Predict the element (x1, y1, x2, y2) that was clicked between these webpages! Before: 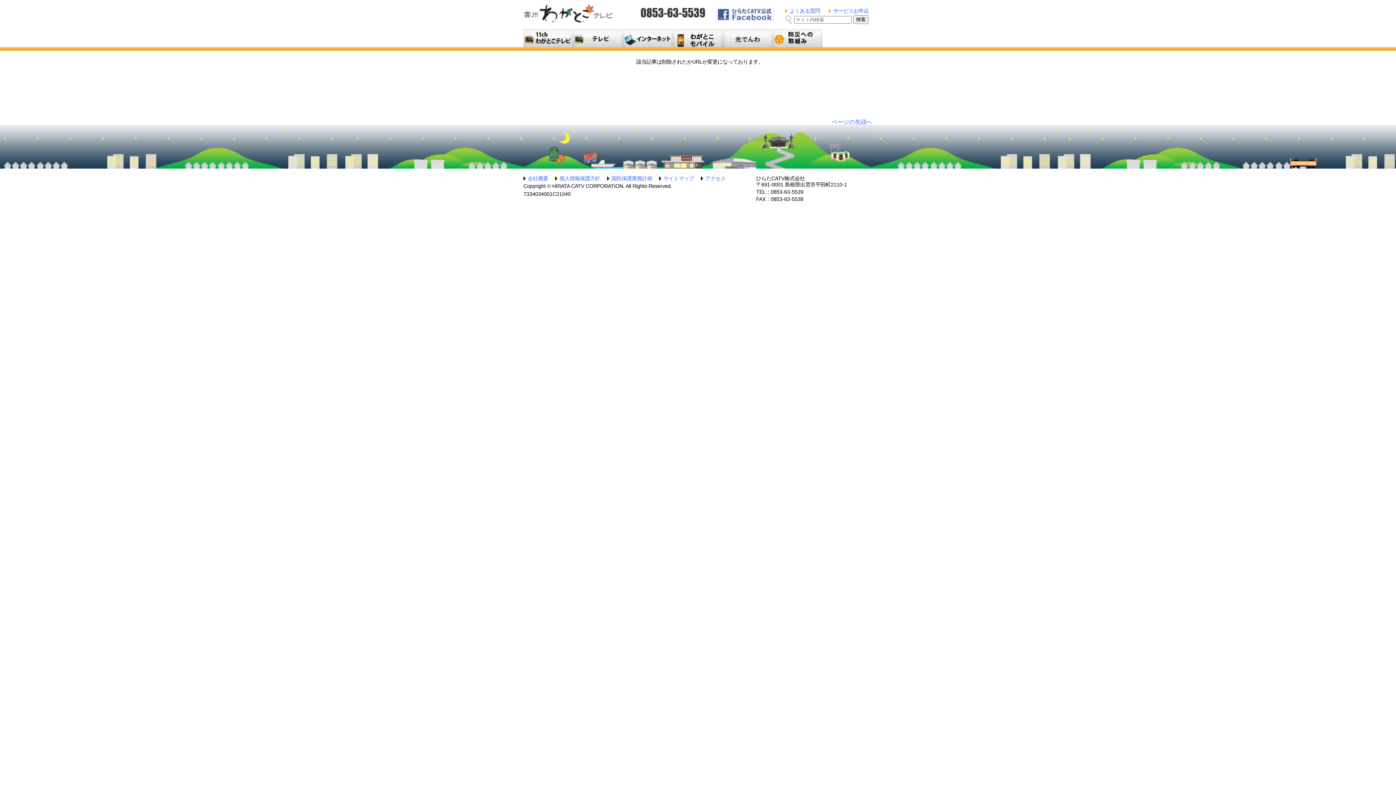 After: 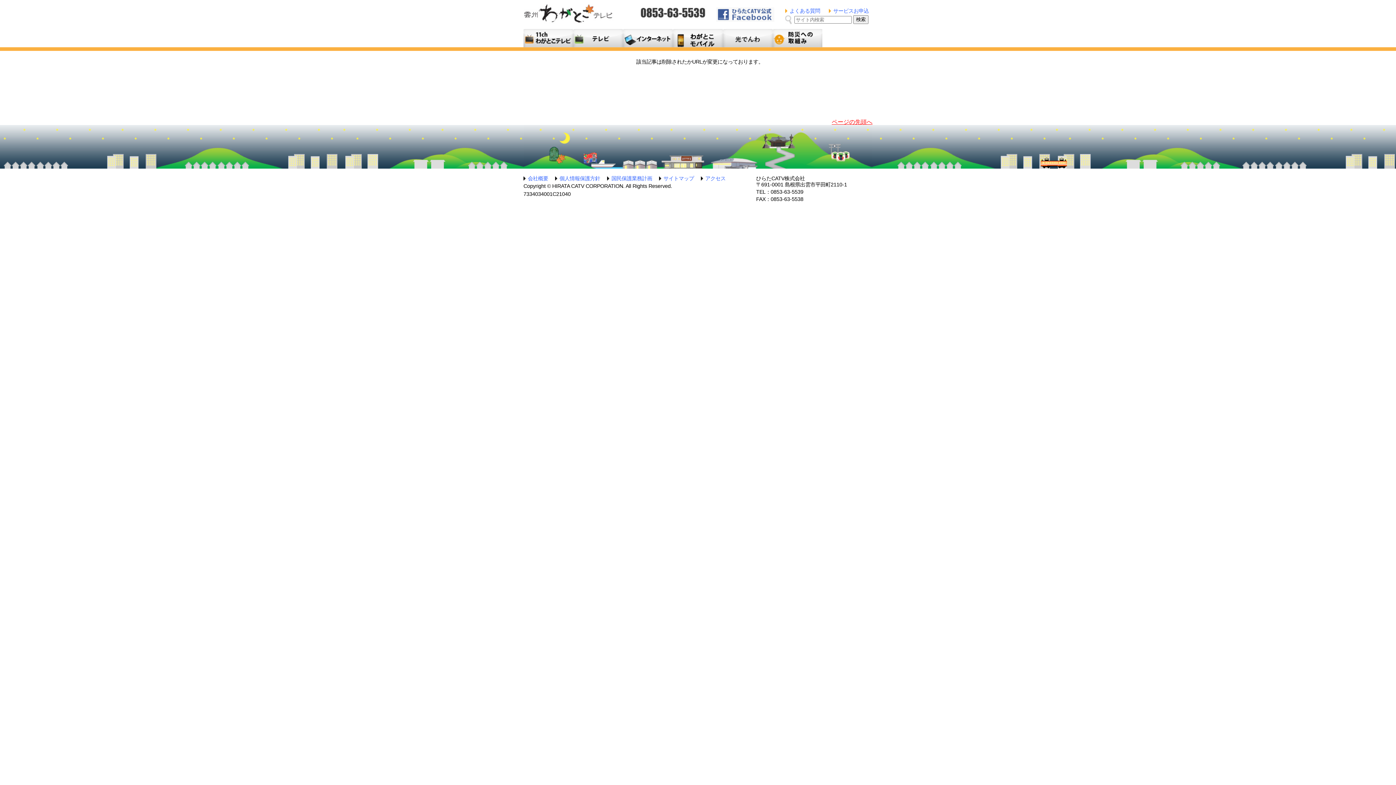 Action: bbox: (832, 118, 872, 125) label: ページの先頭へ